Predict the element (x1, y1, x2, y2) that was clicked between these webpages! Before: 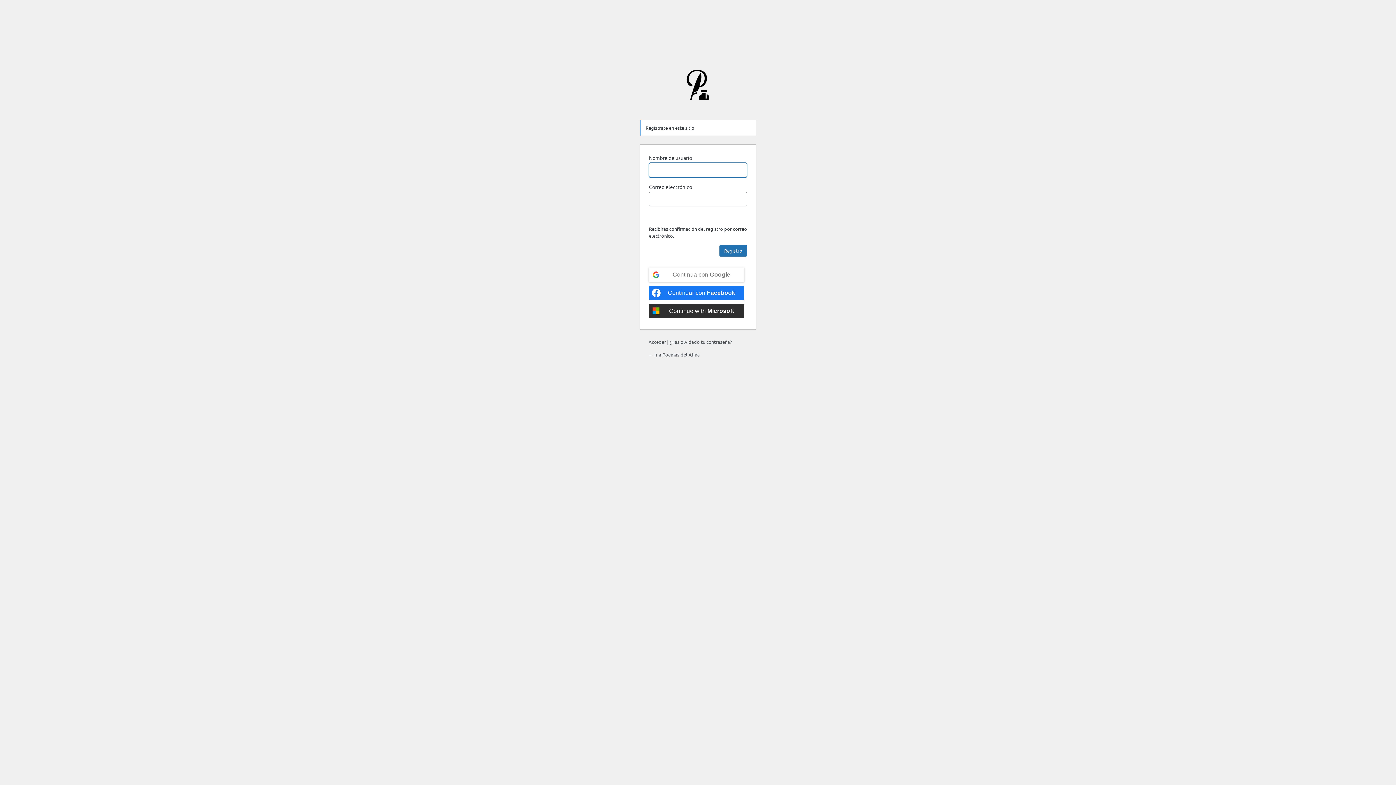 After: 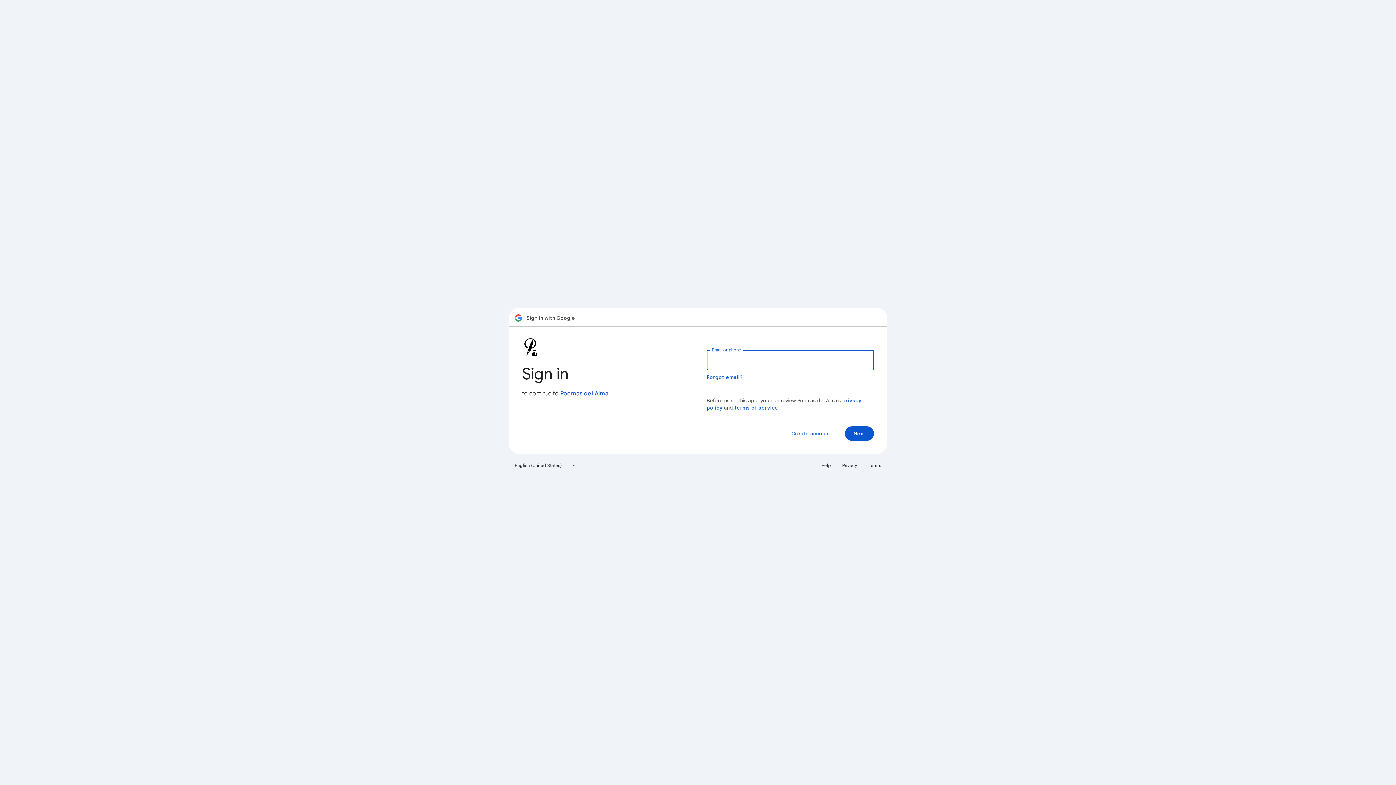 Action: label: Continua con <b>Google</b> bbox: (649, 267, 744, 282)